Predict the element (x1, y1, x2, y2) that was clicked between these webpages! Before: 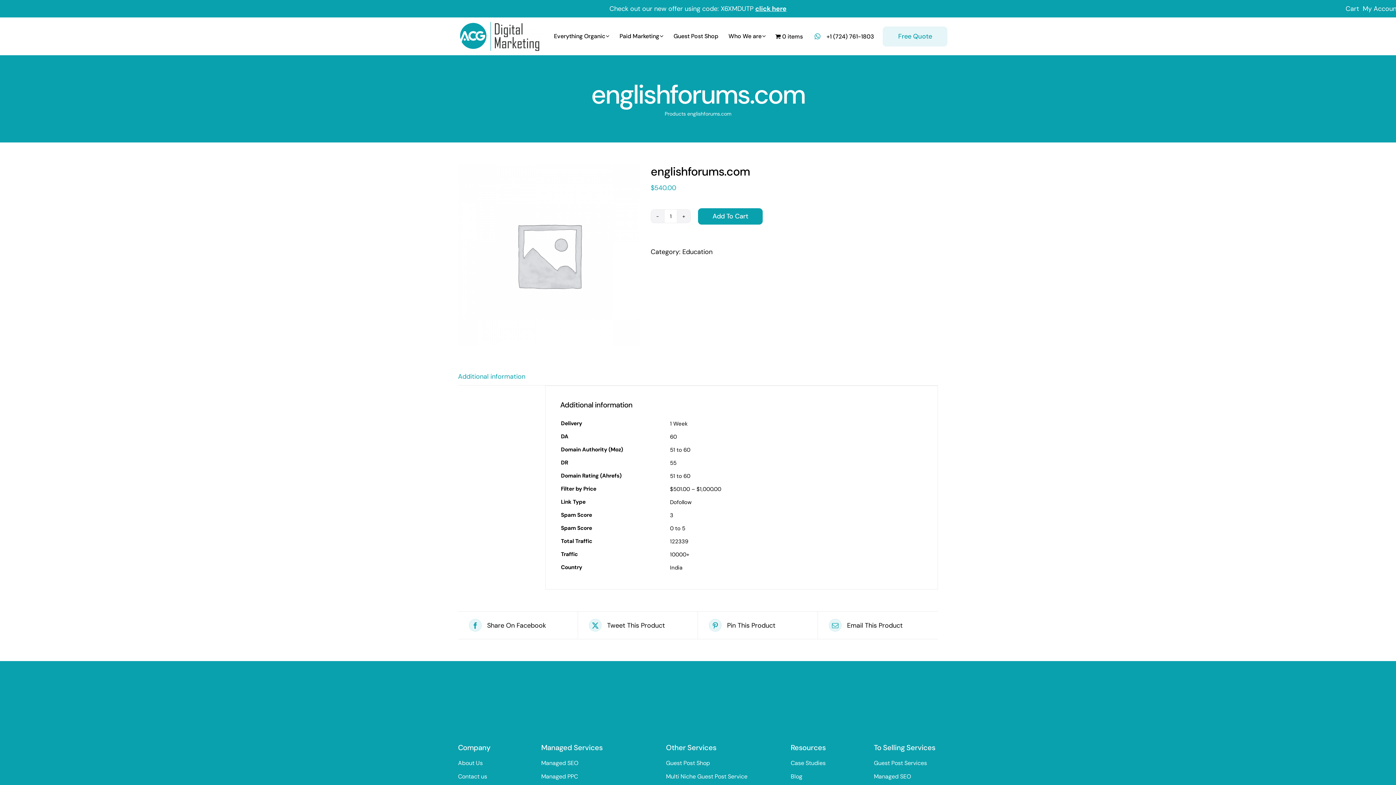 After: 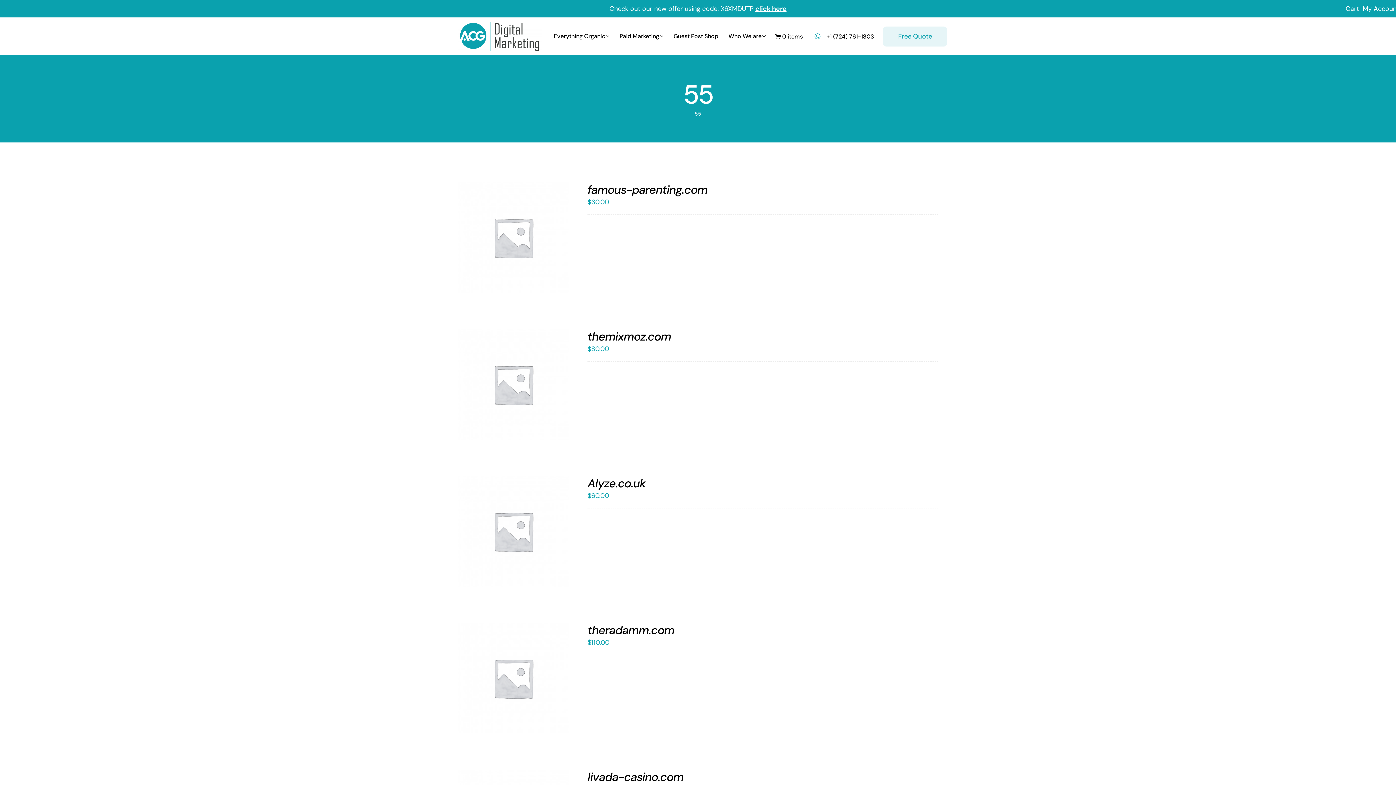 Action: label: 55 bbox: (670, 459, 676, 466)